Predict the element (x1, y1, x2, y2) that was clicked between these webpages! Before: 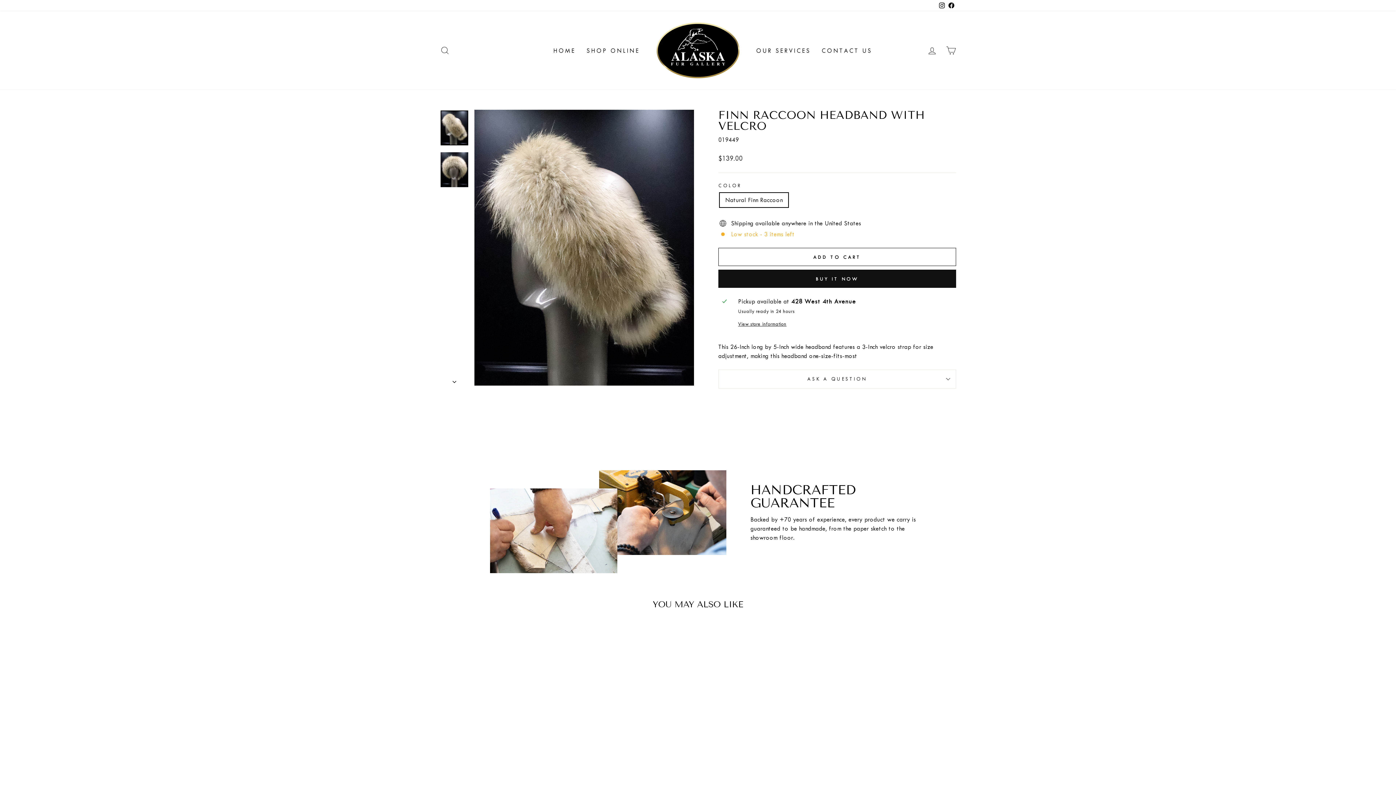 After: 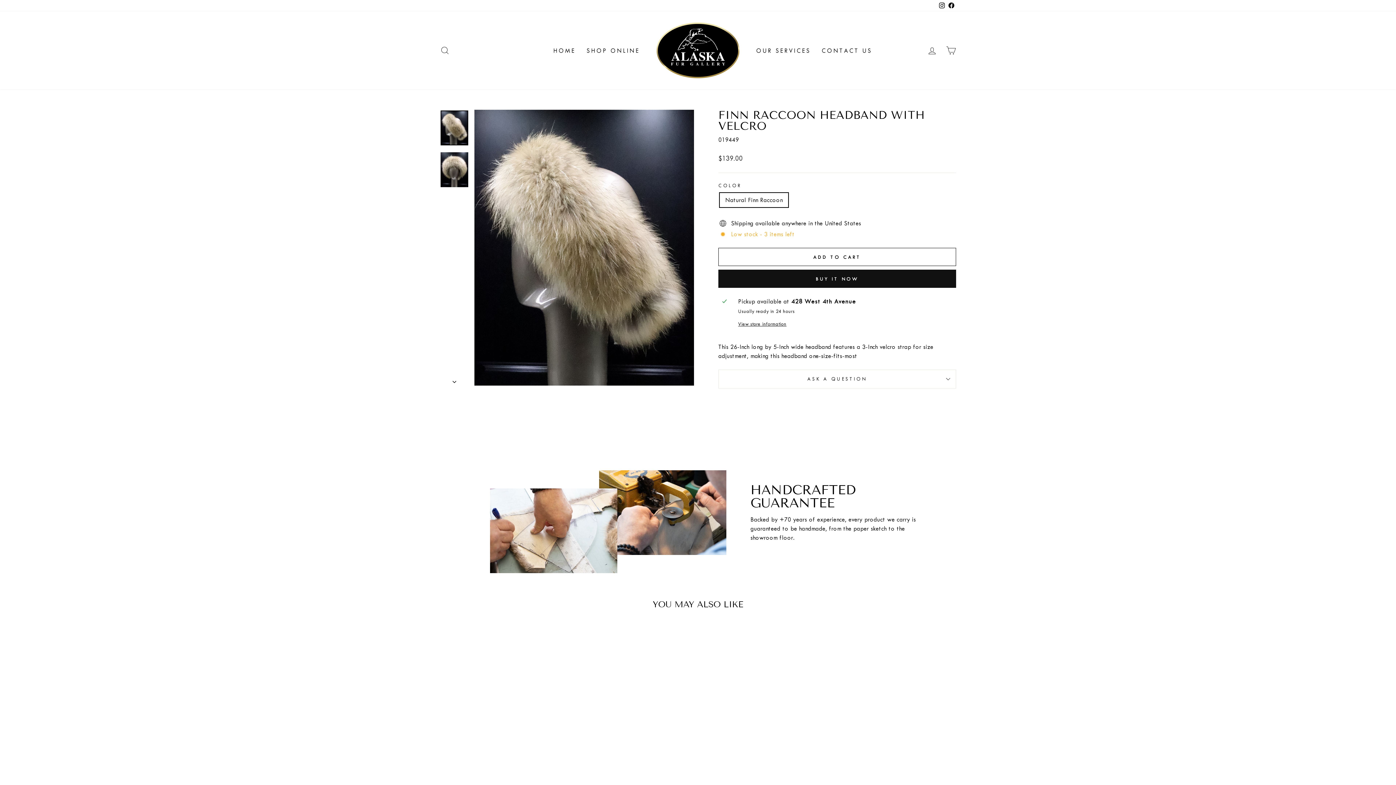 Action: label: Facebook bbox: (946, 0, 956, 11)